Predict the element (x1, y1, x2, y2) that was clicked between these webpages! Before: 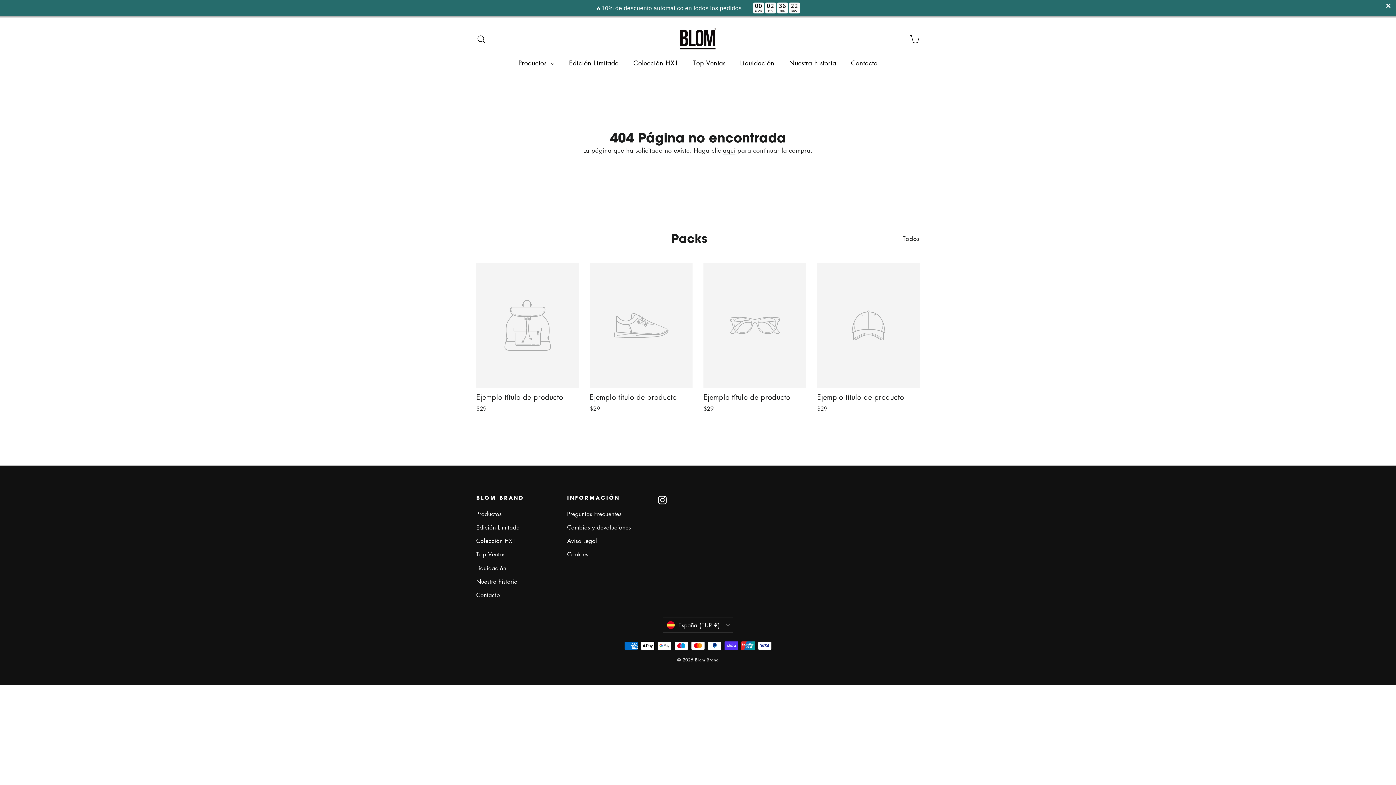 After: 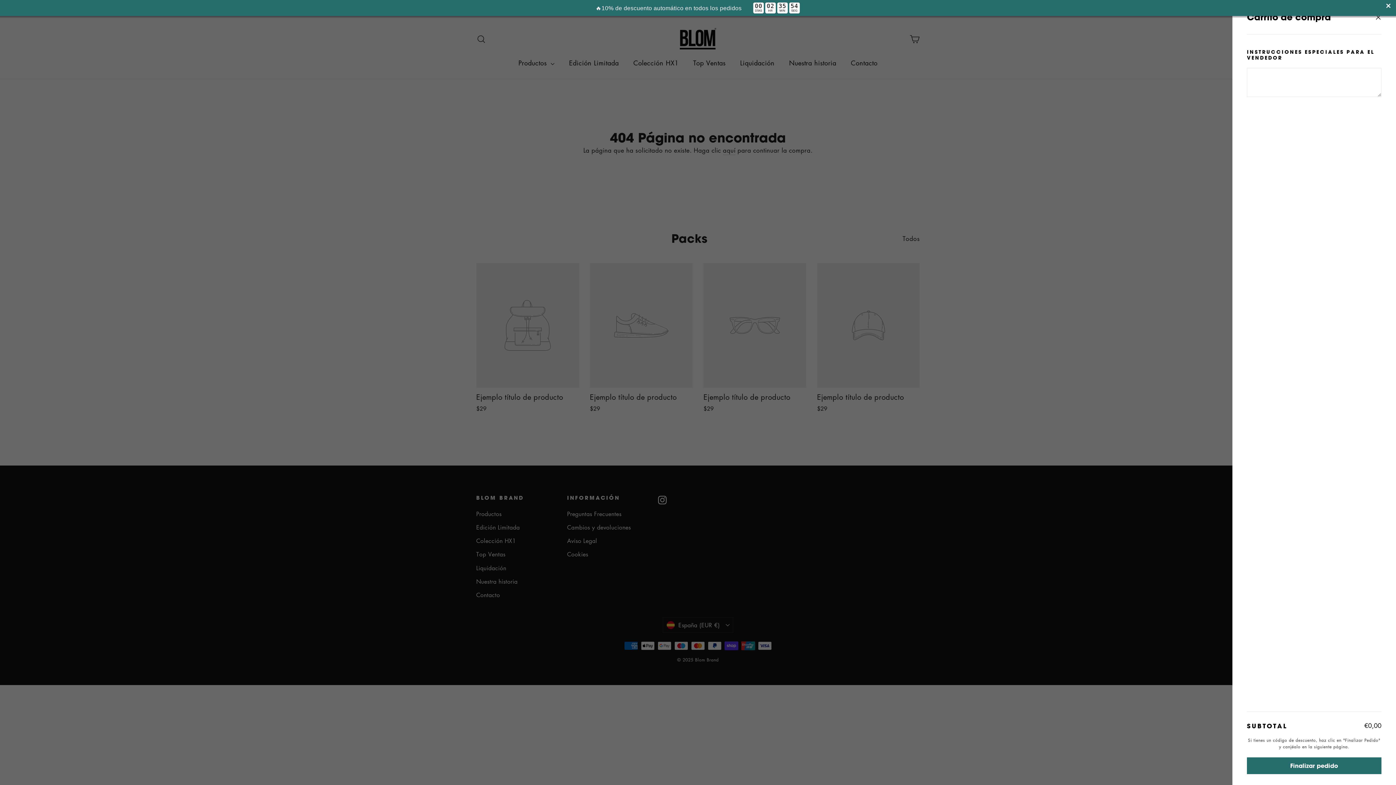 Action: bbox: (905, 29, 924, 47) label: Carrito